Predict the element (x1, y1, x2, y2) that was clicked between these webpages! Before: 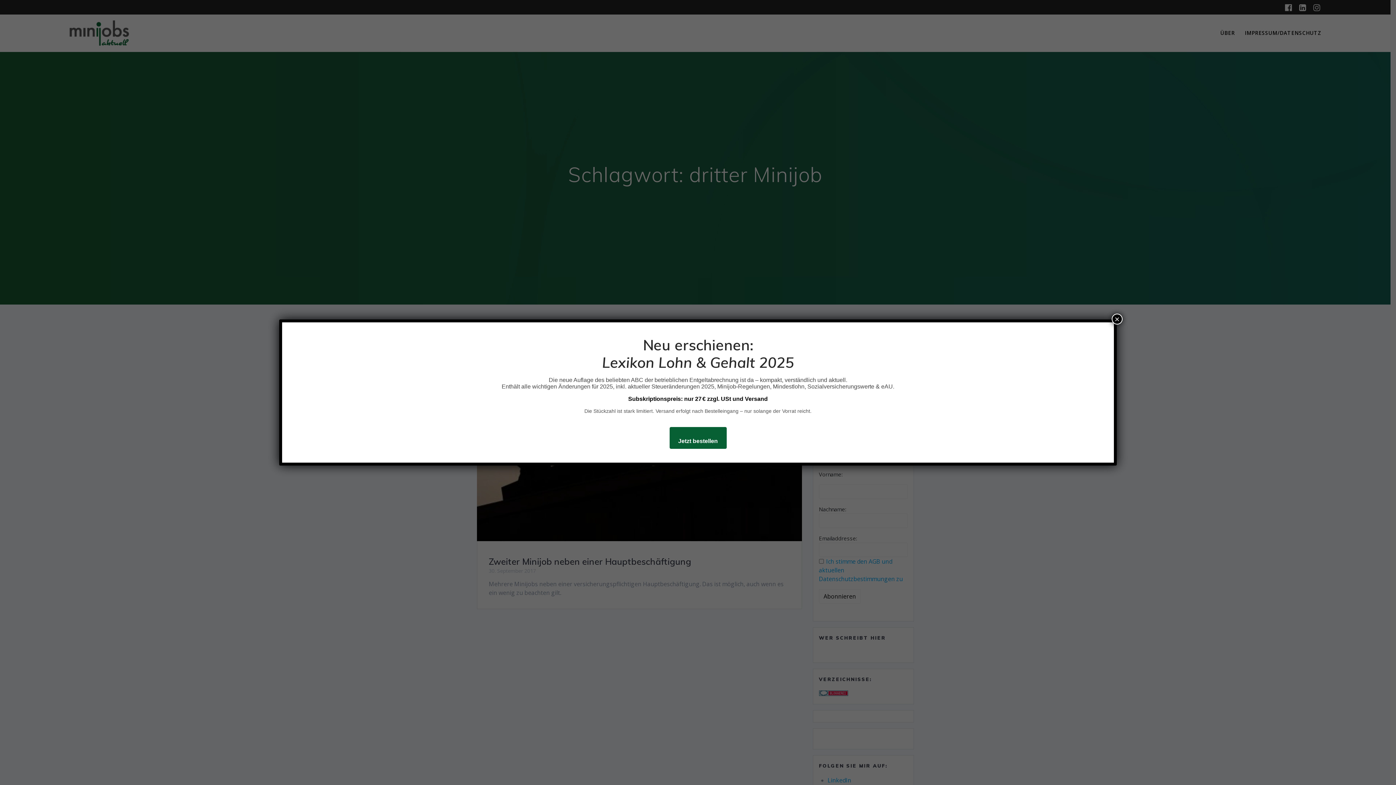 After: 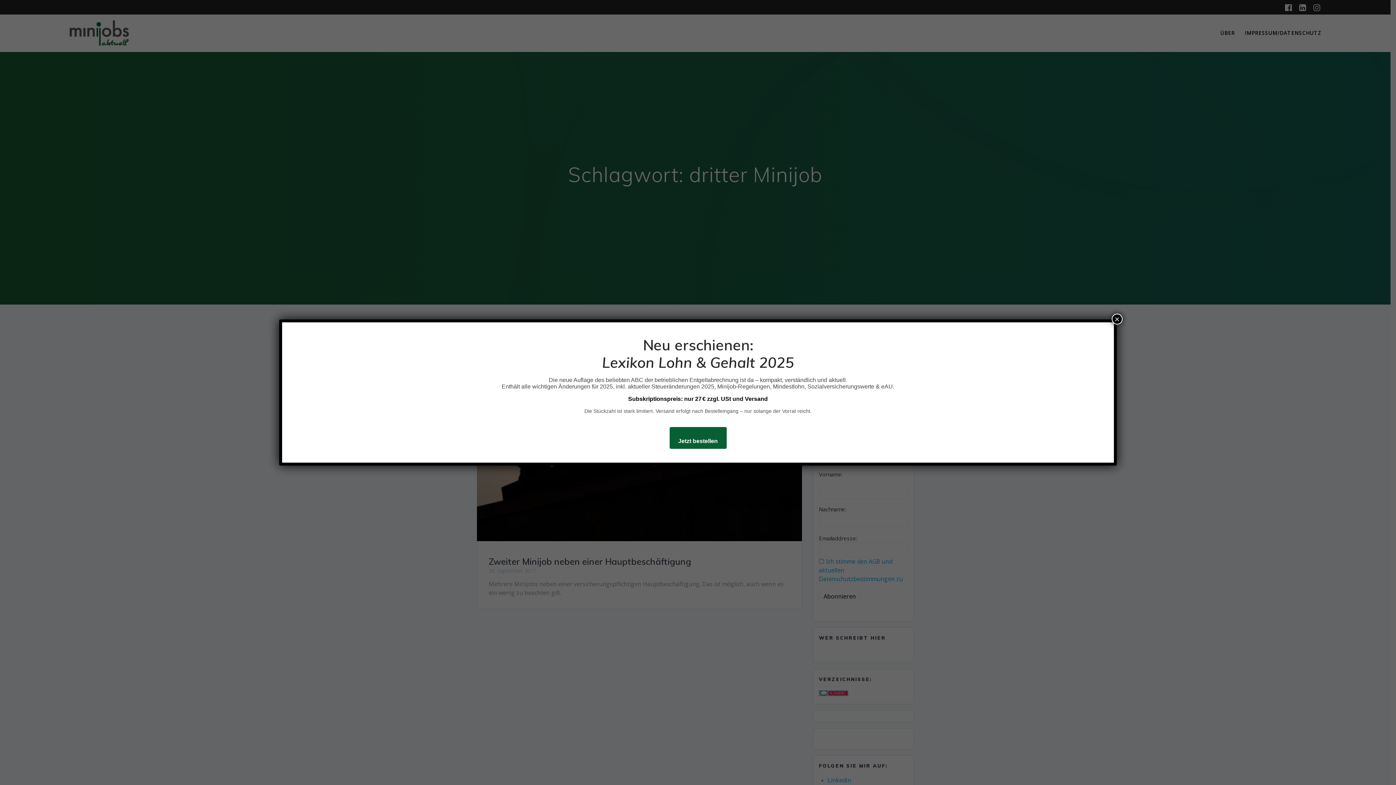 Action: label: 
Jetzt bestellen
 bbox: (669, 427, 726, 448)